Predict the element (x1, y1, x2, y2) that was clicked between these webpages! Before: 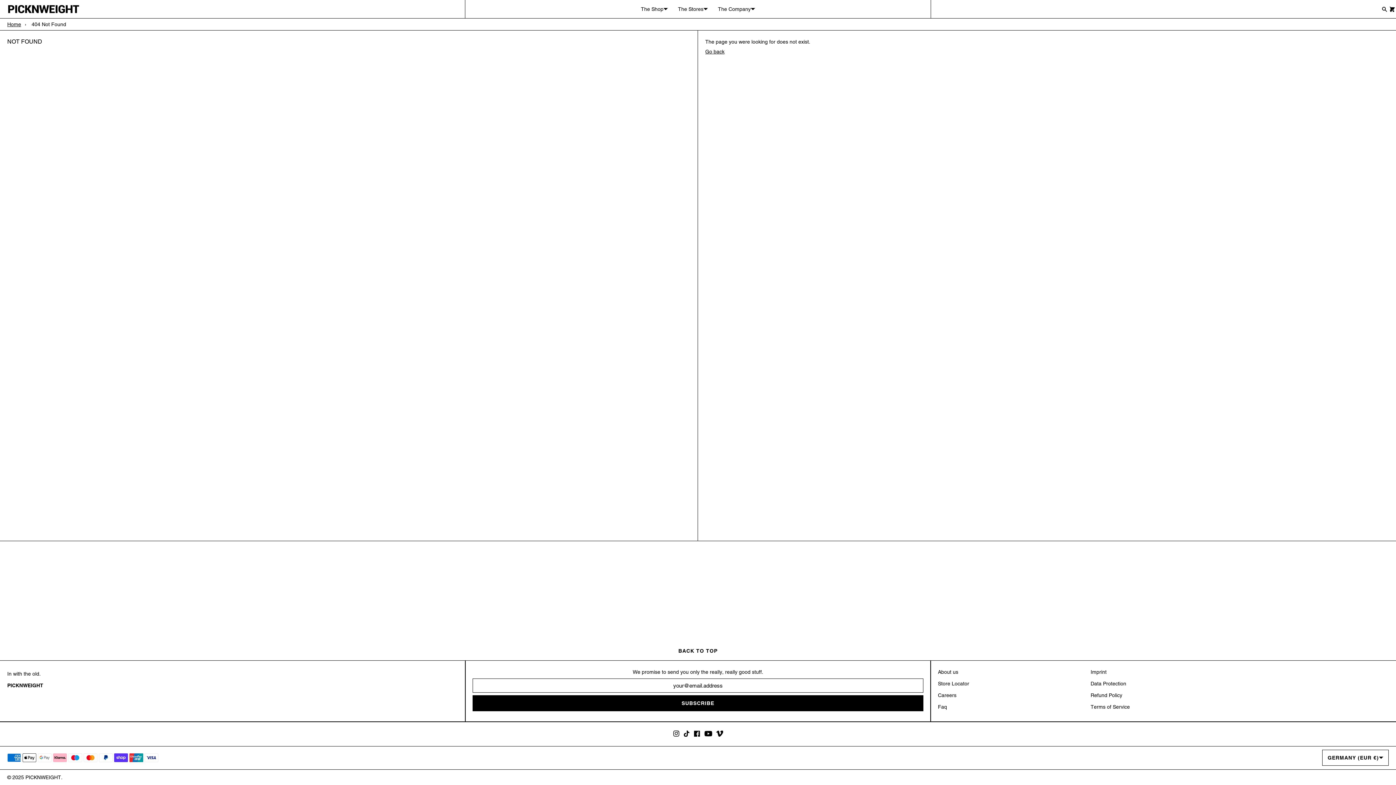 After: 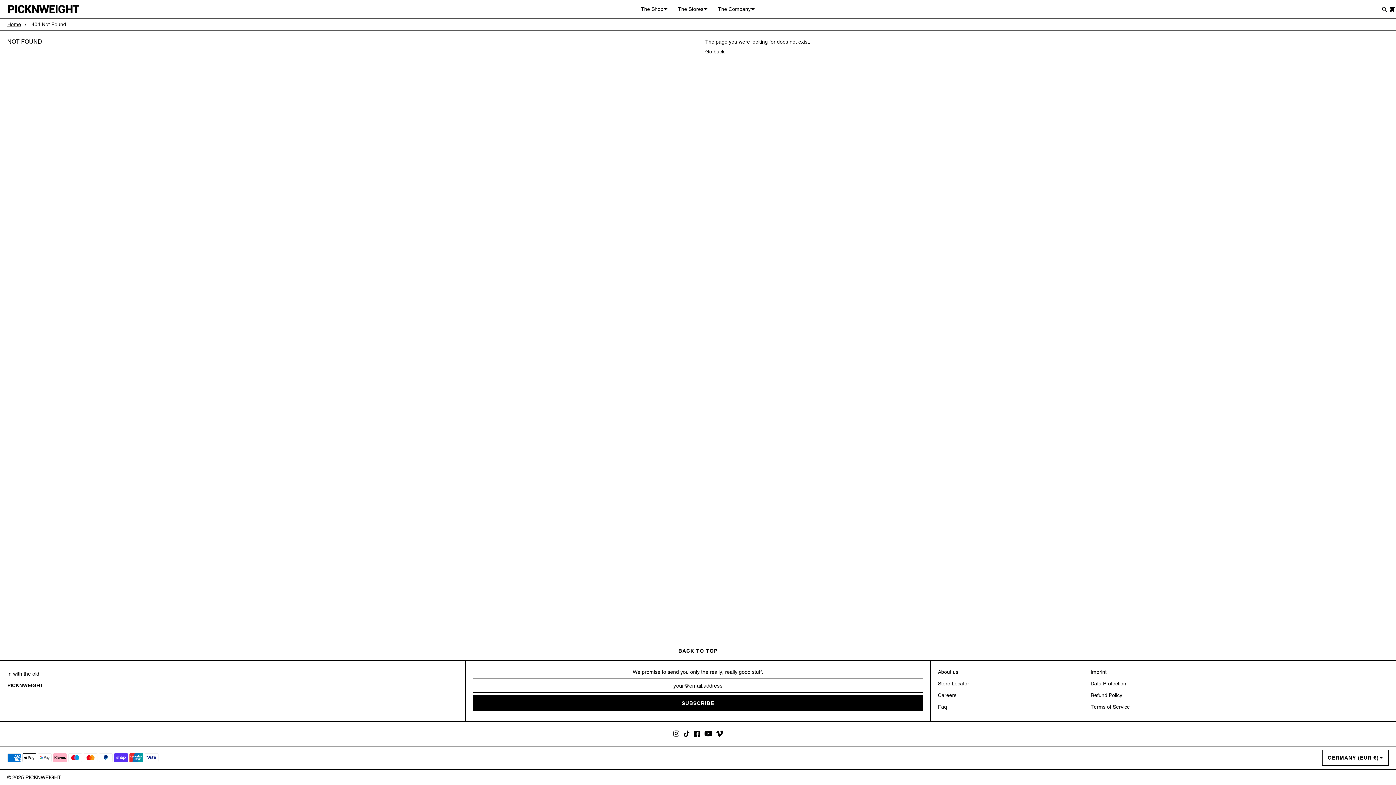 Action: bbox: (693, 731, 701, 737)